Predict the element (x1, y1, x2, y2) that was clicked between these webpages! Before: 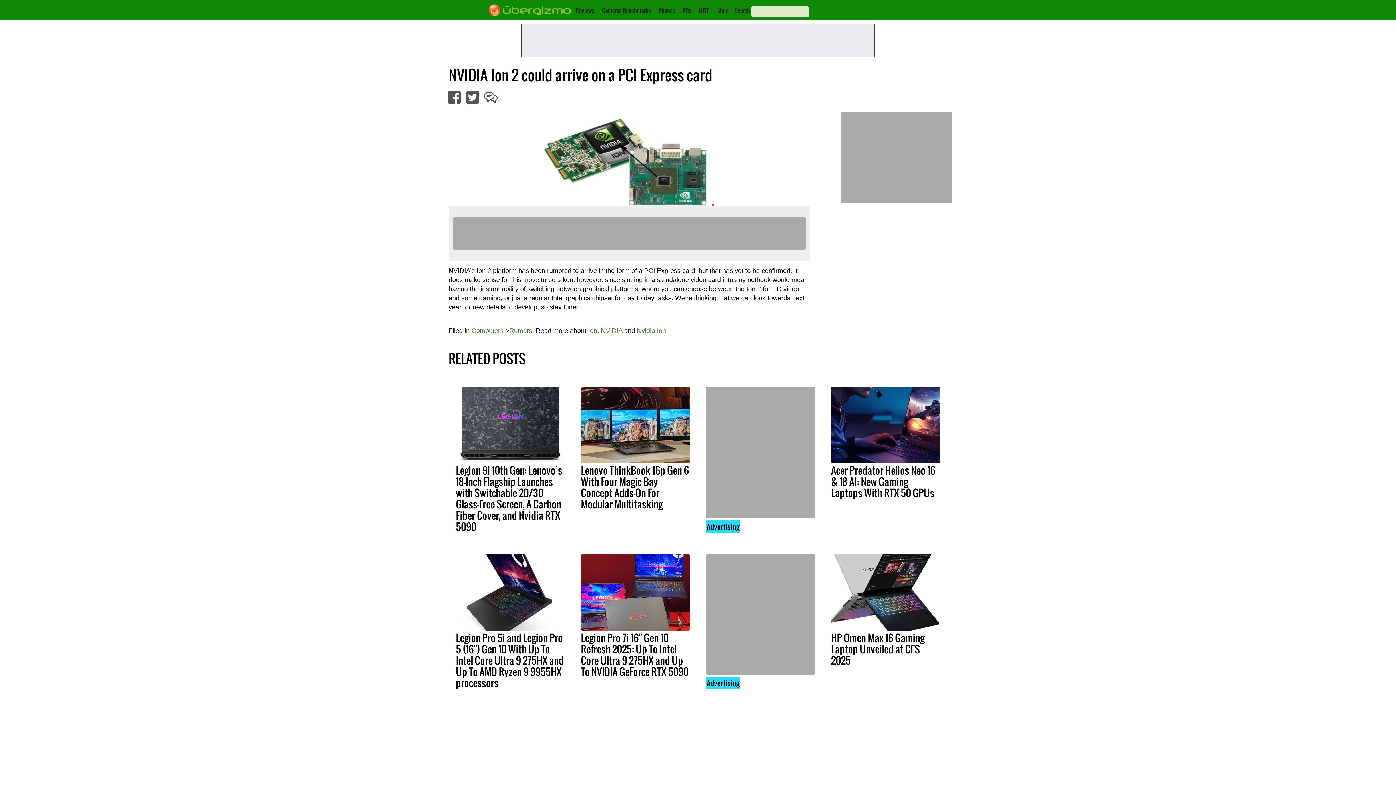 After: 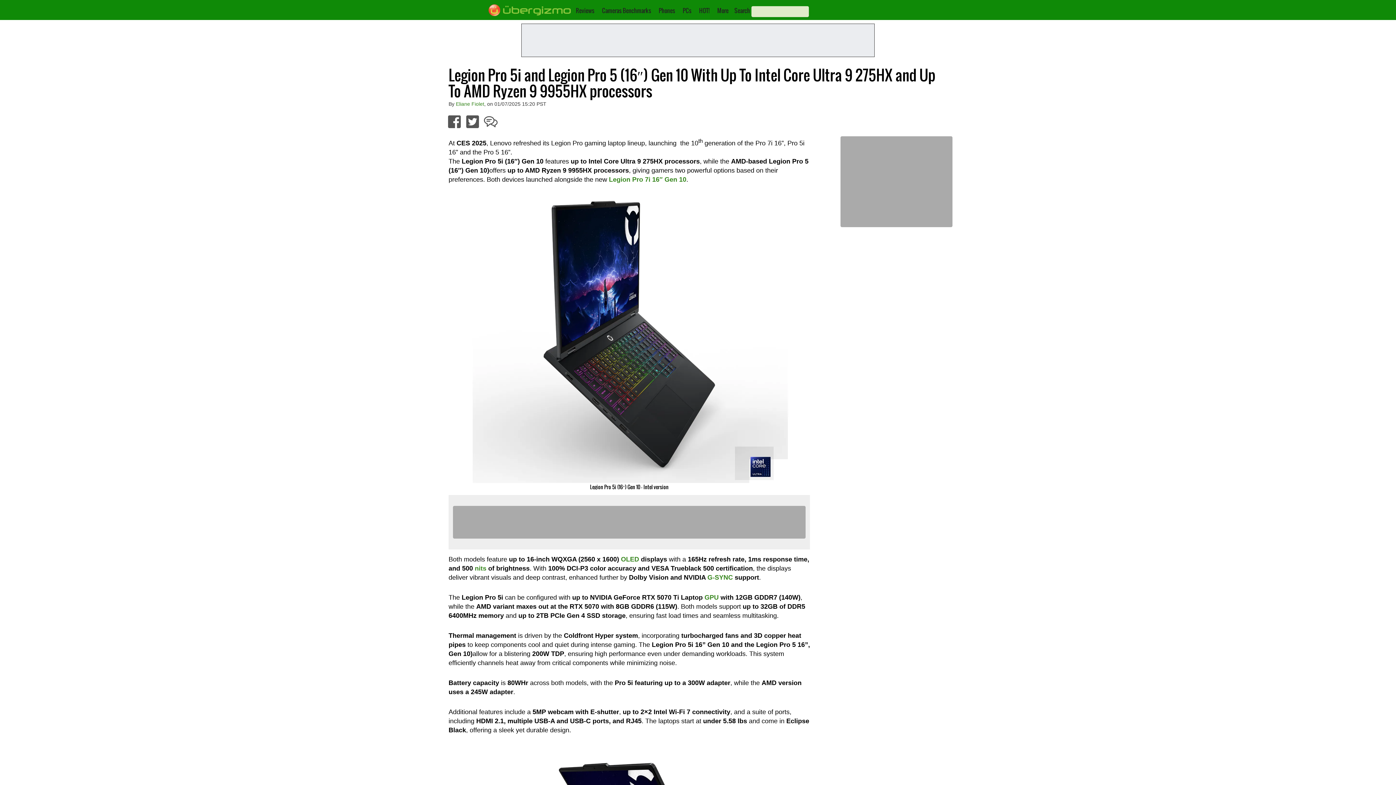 Action: bbox: (456, 630, 564, 690) label: Legion Pro 5i and Legion Pro 5 (16") Gen 10 With Up To Intel Core Ultra 9 275HX and Up To AMD Ryzen 9 9955HX processors